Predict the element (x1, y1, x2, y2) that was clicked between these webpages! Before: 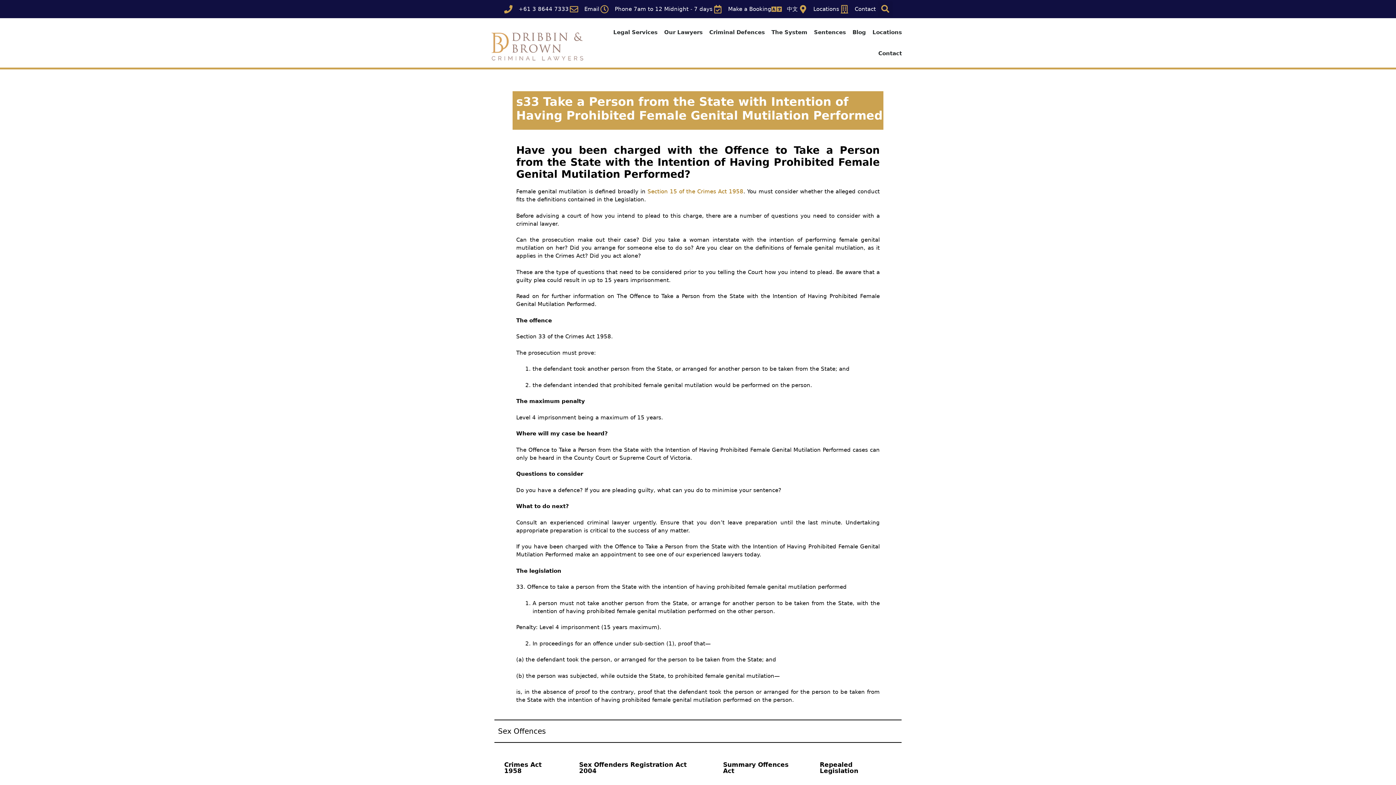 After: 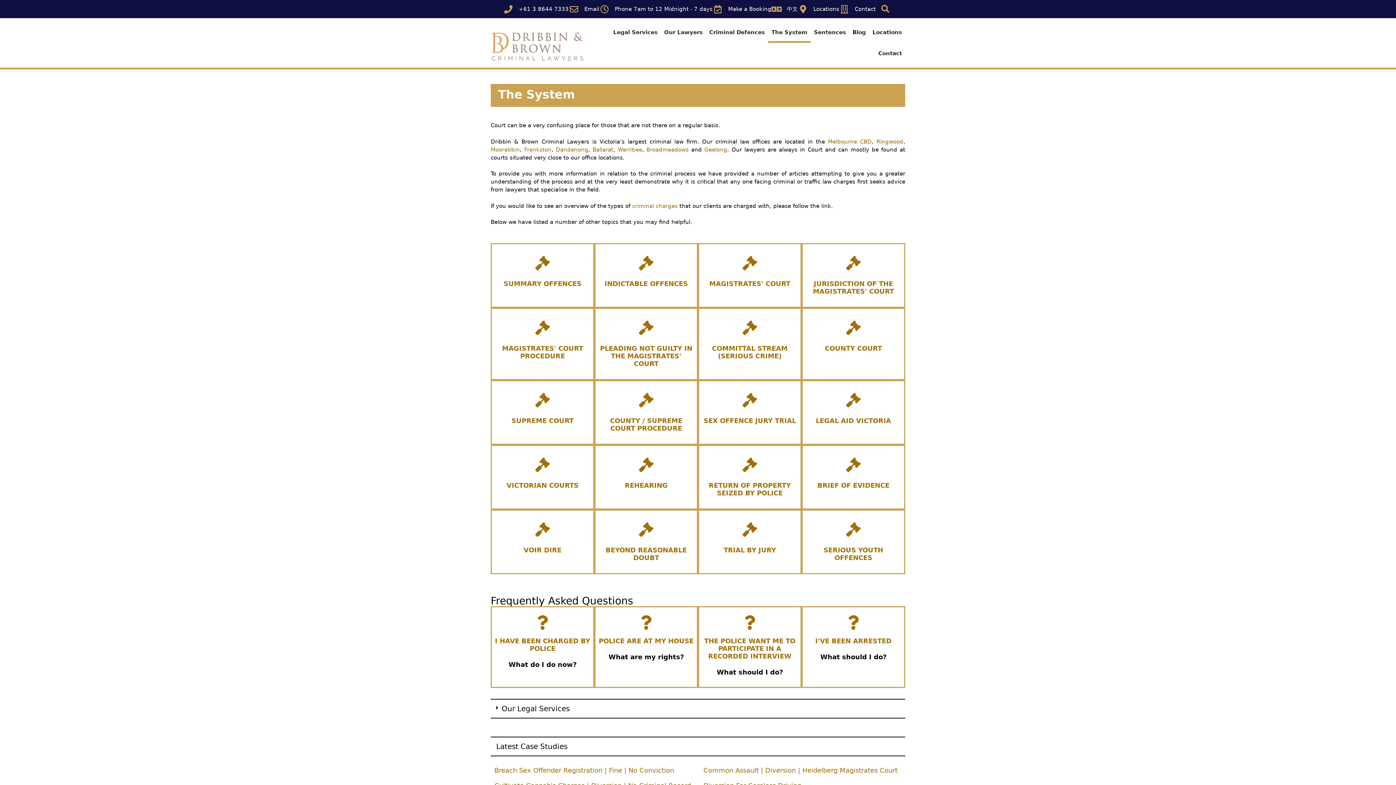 Action: bbox: (768, 21, 810, 42) label: The System